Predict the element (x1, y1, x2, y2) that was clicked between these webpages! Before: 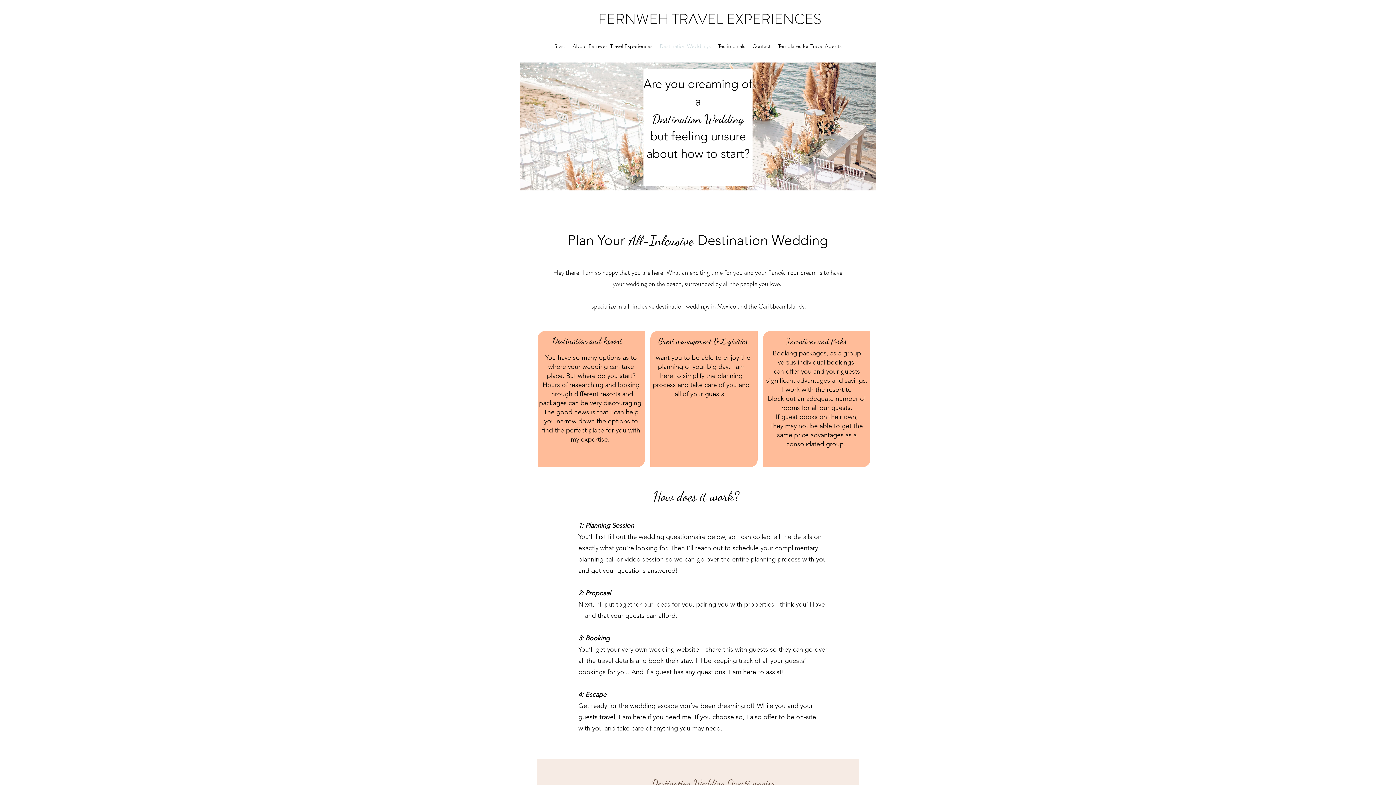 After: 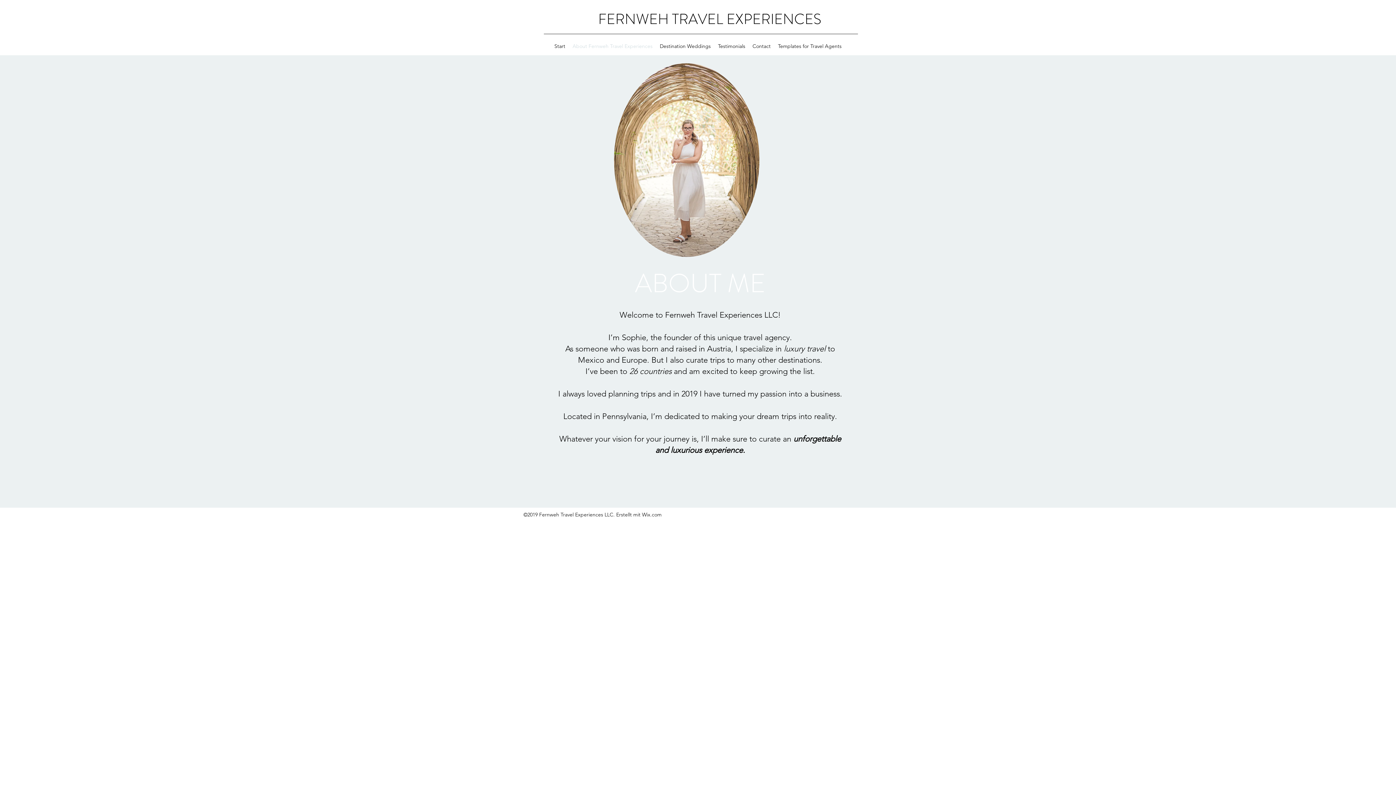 Action: label: About Fernweh Travel Experiences bbox: (569, 41, 656, 51)